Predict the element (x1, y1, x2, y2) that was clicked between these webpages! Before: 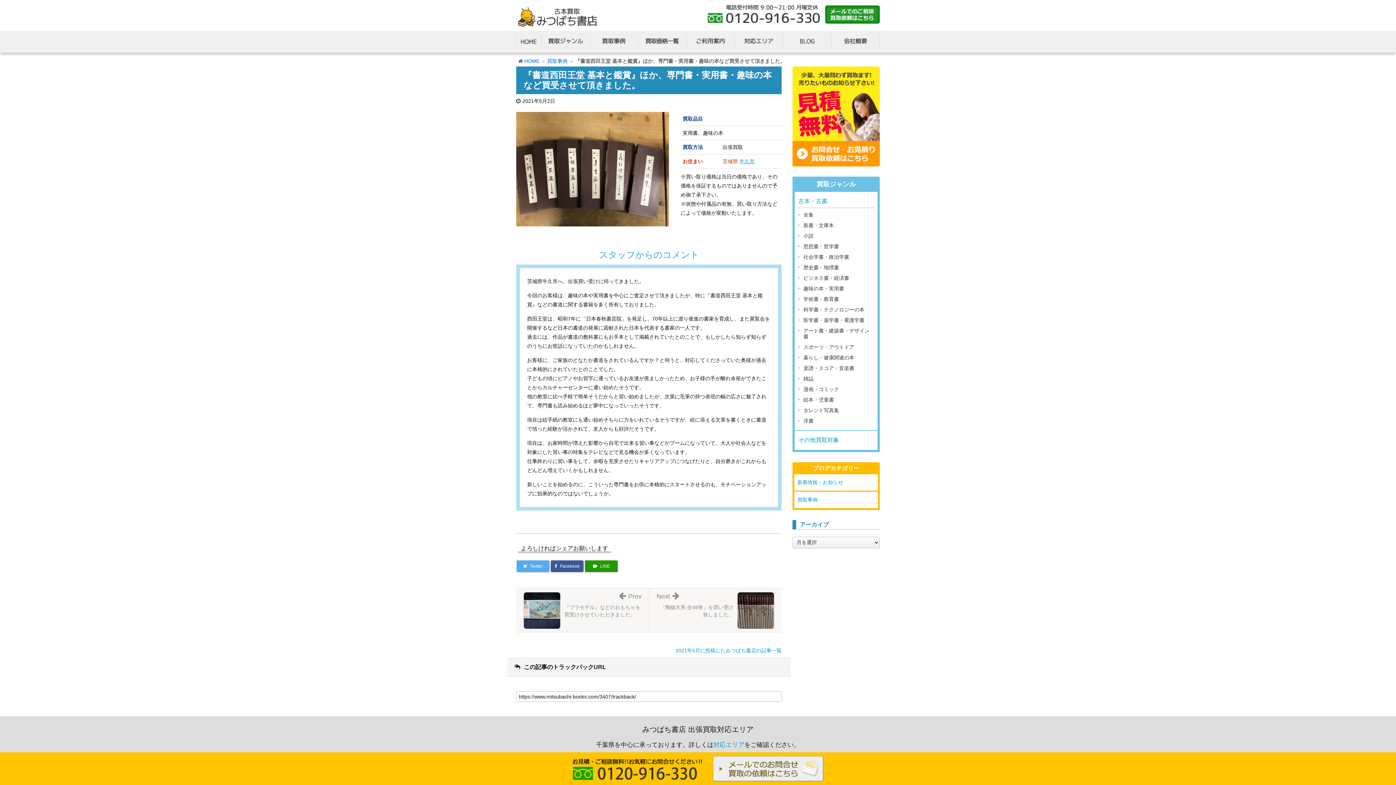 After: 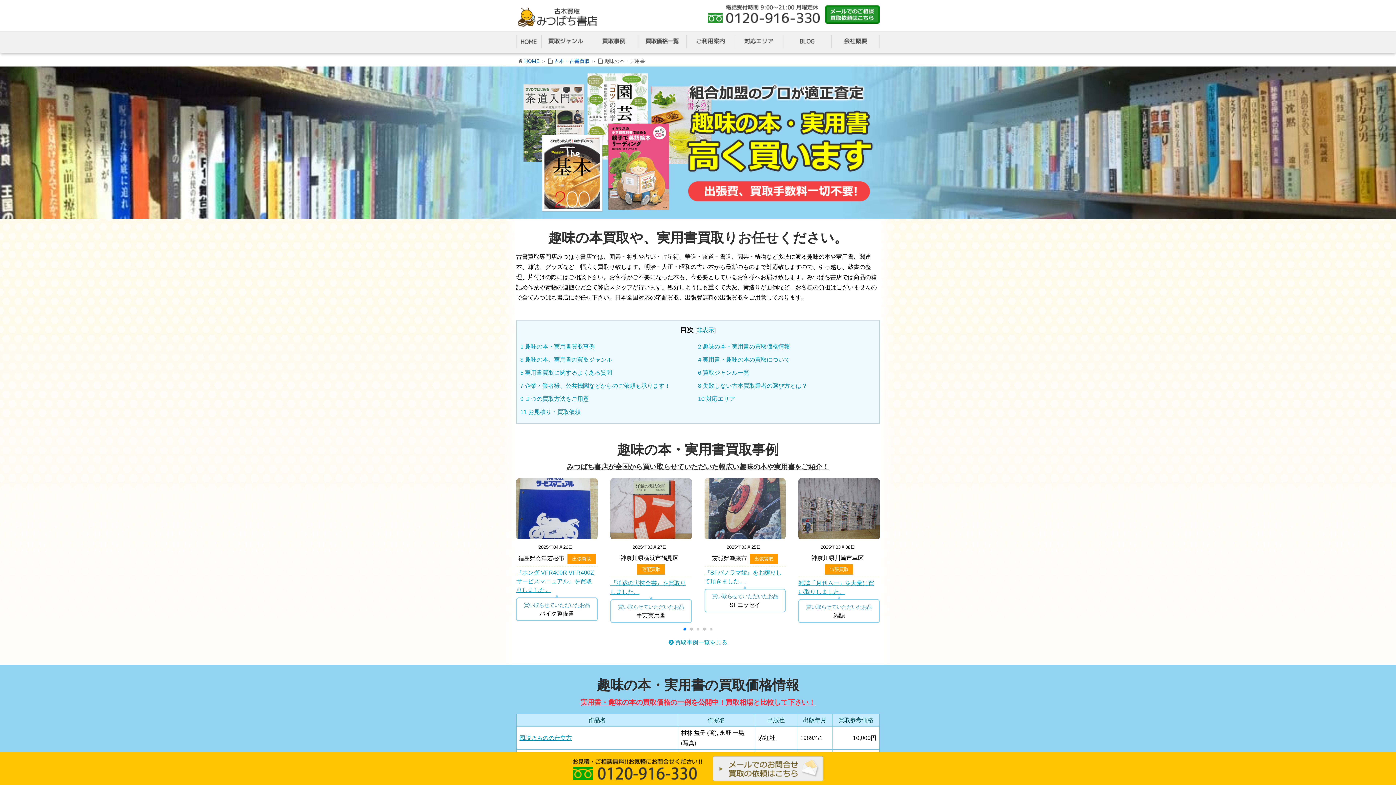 Action: bbox: (798, 284, 874, 294) label: 趣味の本・実用書